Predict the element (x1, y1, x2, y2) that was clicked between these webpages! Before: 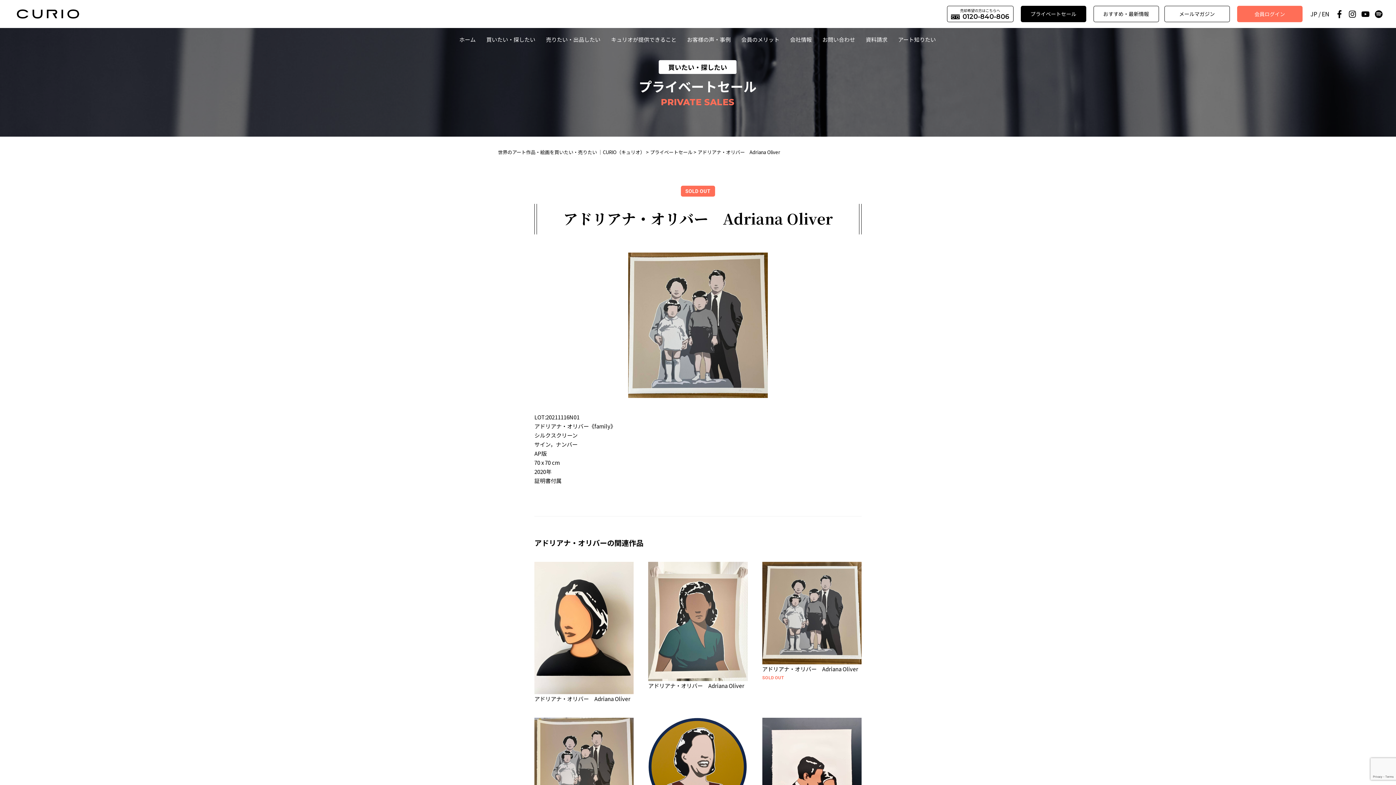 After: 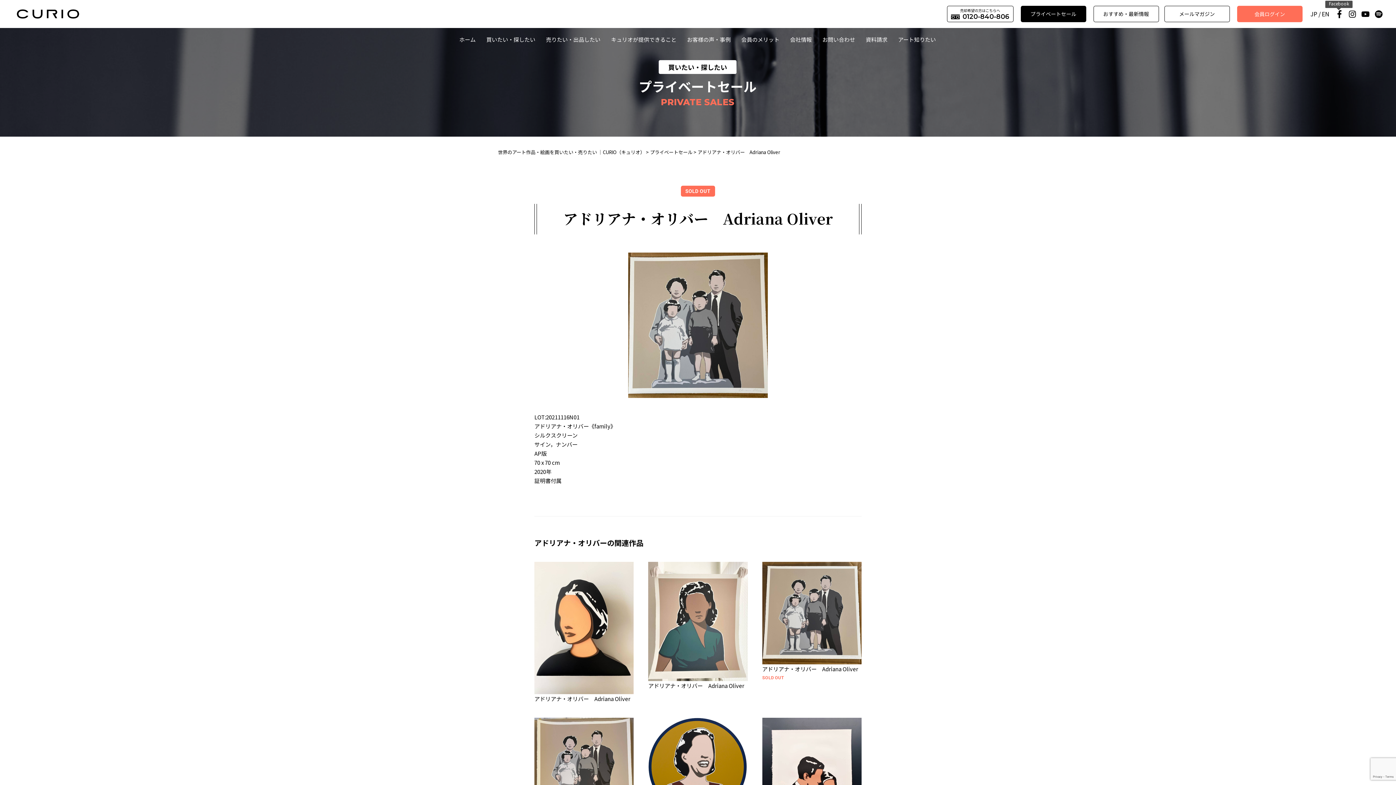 Action: label: Facebook bbox: (1335, 10, 1343, 18)